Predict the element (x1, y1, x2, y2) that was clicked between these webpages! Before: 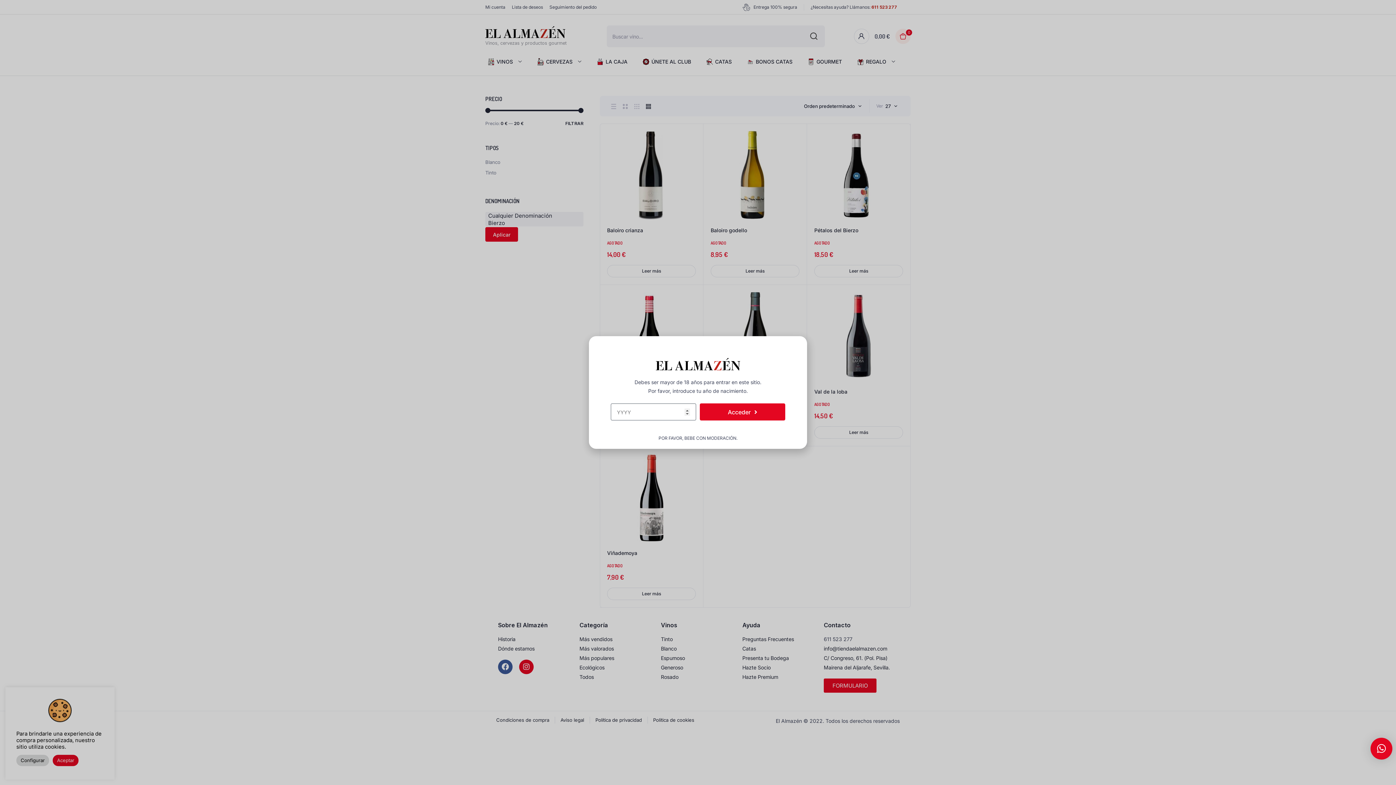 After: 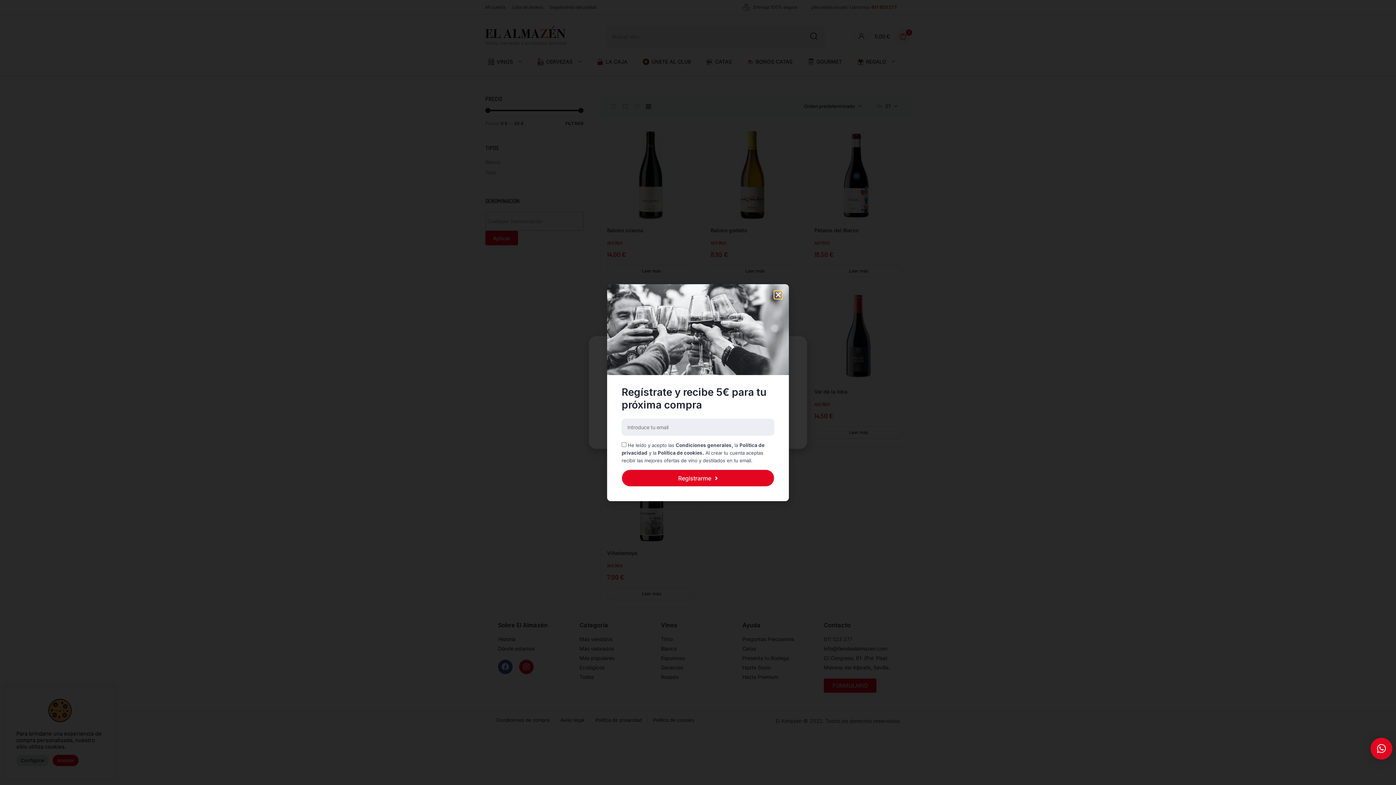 Action: bbox: (700, 403, 785, 420) label: Acceder